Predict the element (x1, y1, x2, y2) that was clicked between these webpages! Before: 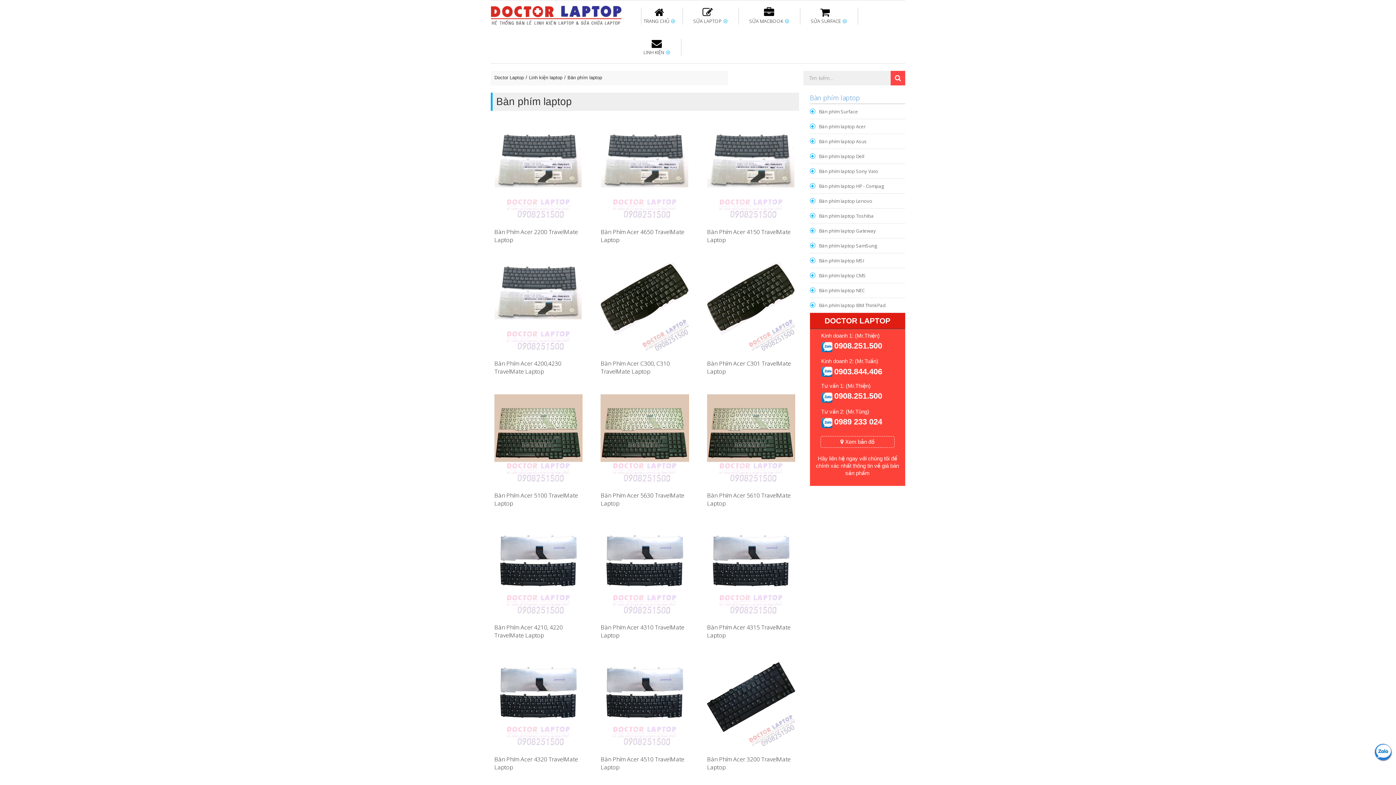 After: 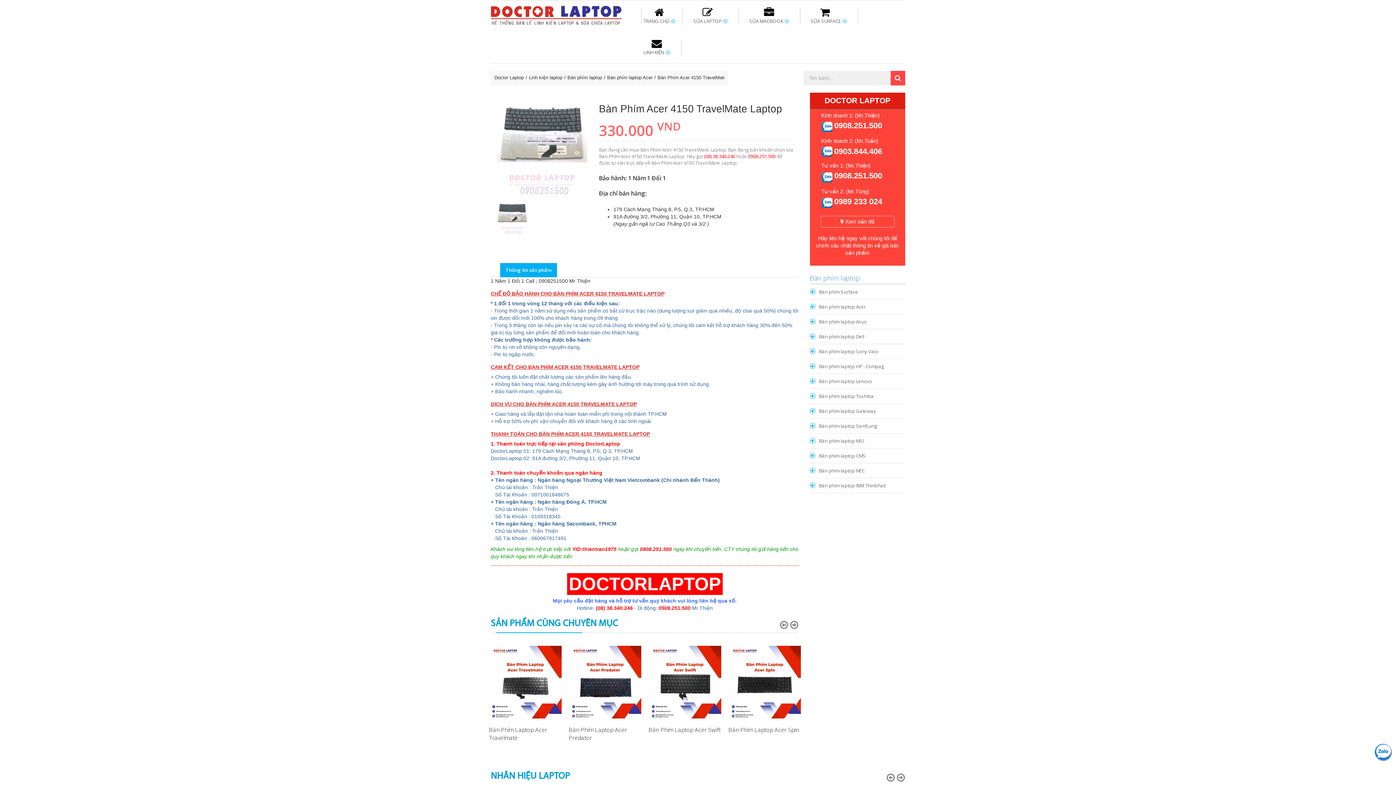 Action: label: Bàn Phím Acer 4150 TravelMate Laptop bbox: (707, 227, 790, 243)